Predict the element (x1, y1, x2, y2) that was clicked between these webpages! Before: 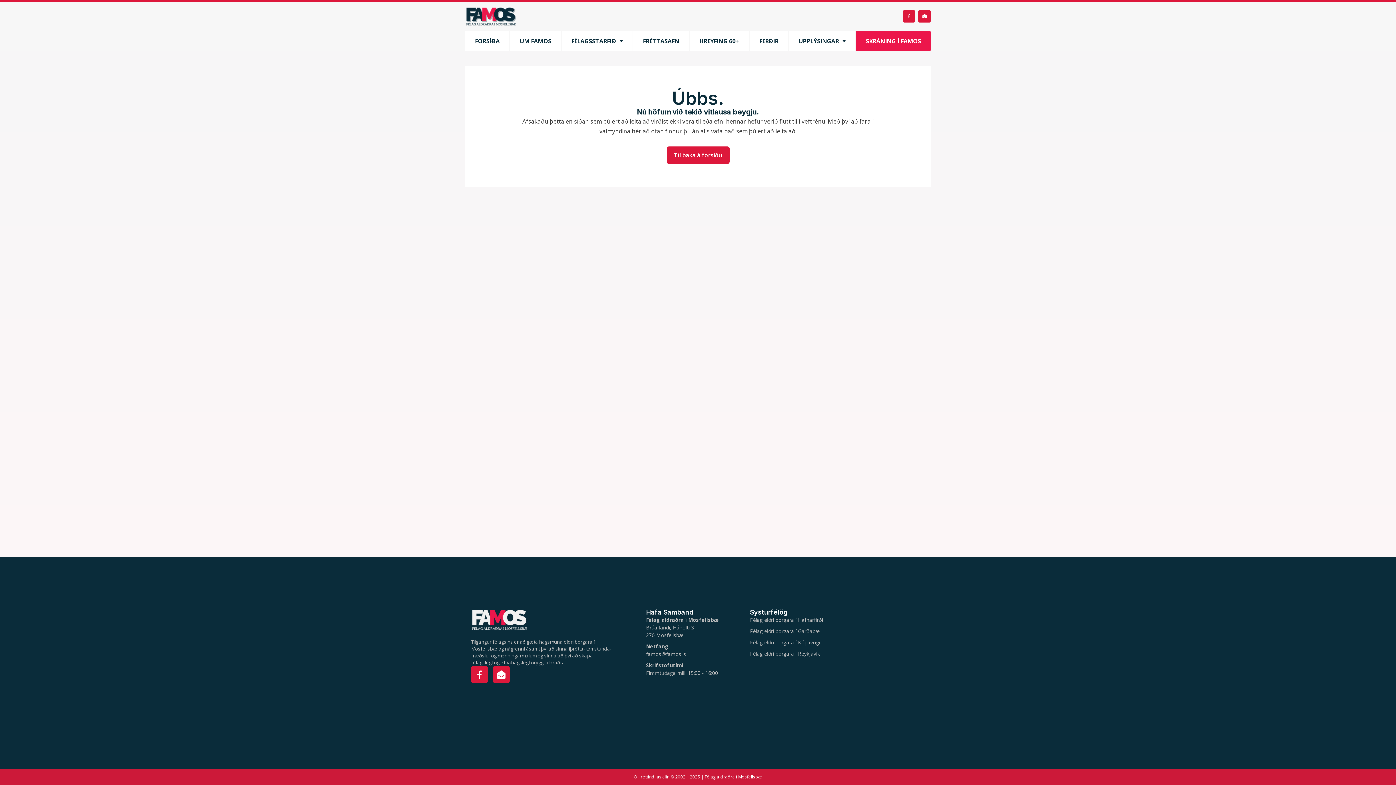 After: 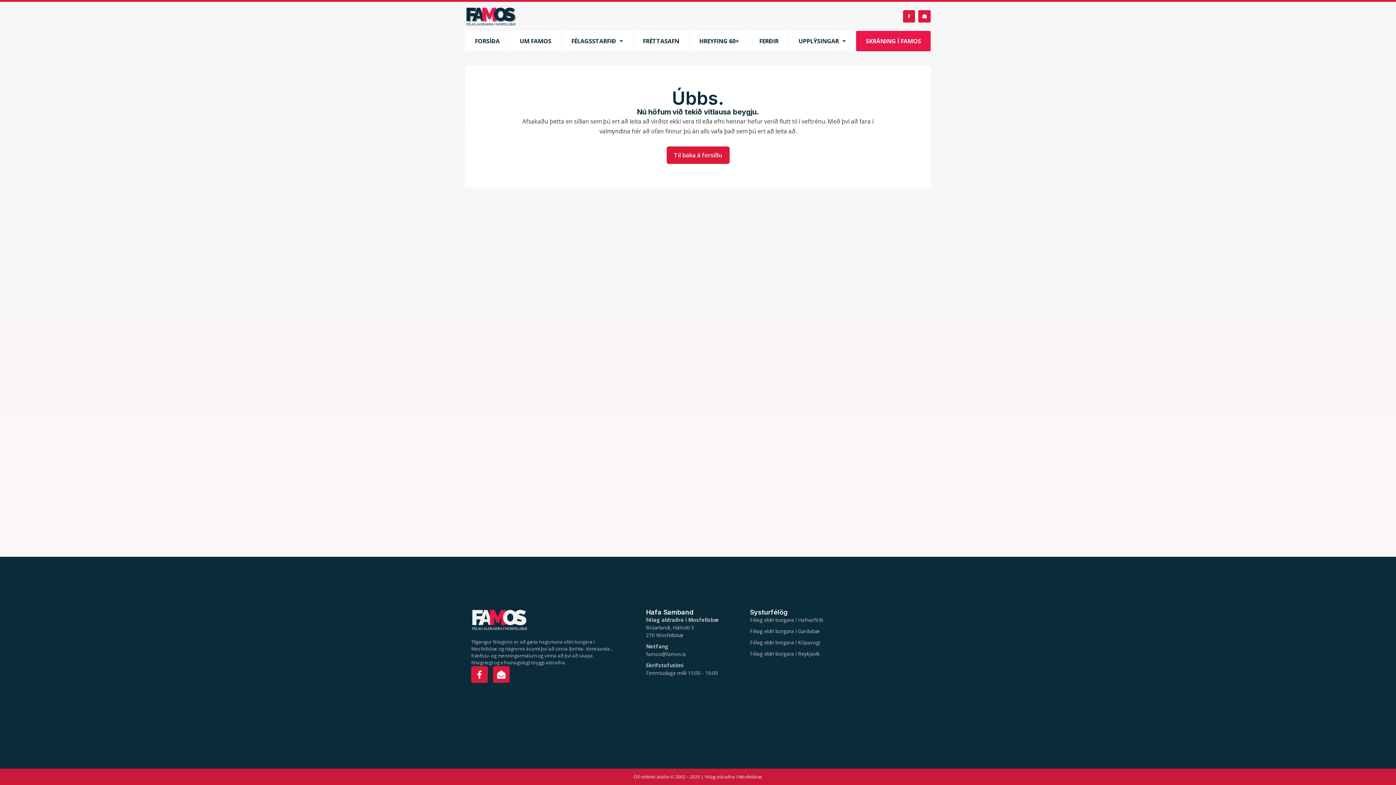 Action: label: Netfang
famos@famos.is bbox: (646, 642, 740, 658)